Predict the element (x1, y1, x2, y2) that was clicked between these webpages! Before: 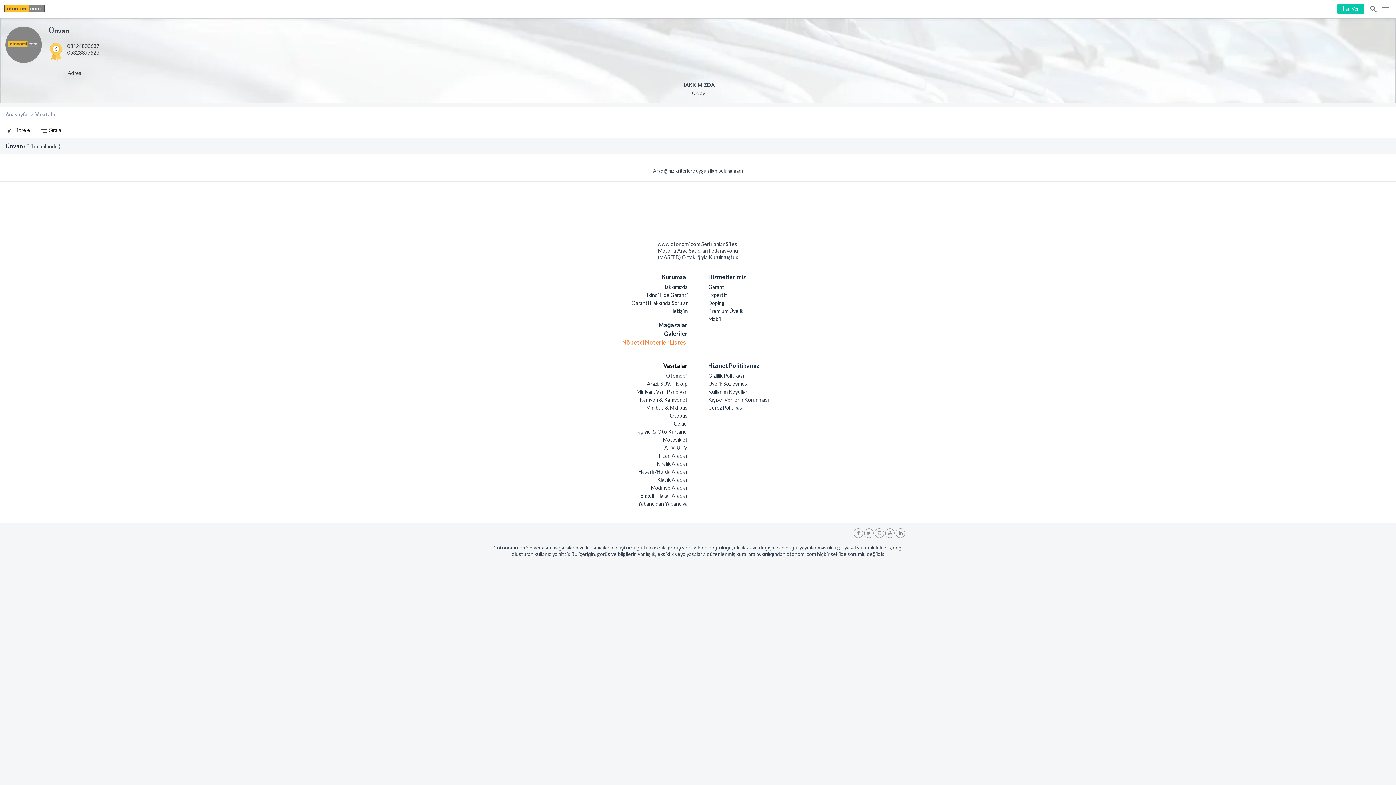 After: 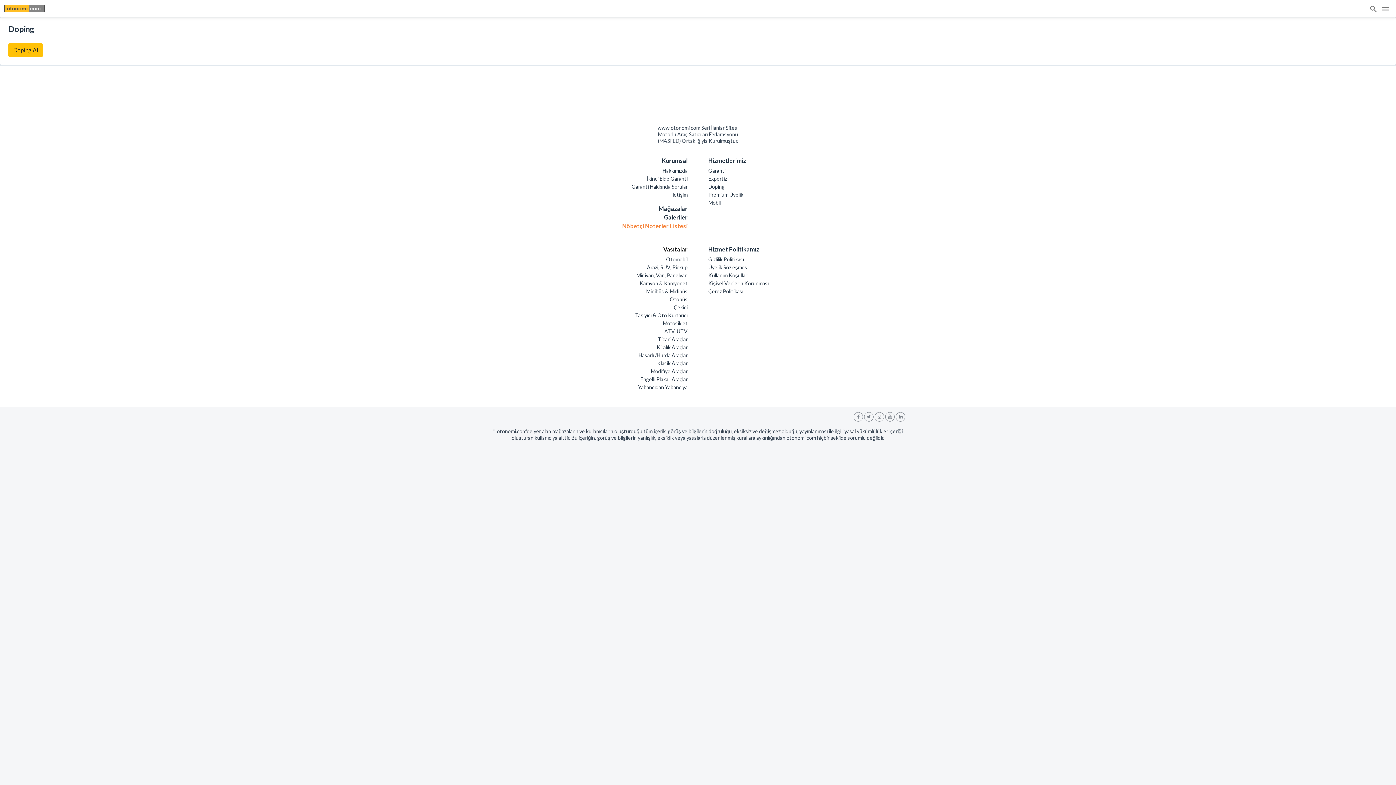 Action: bbox: (708, 299, 895, 307) label: Doping